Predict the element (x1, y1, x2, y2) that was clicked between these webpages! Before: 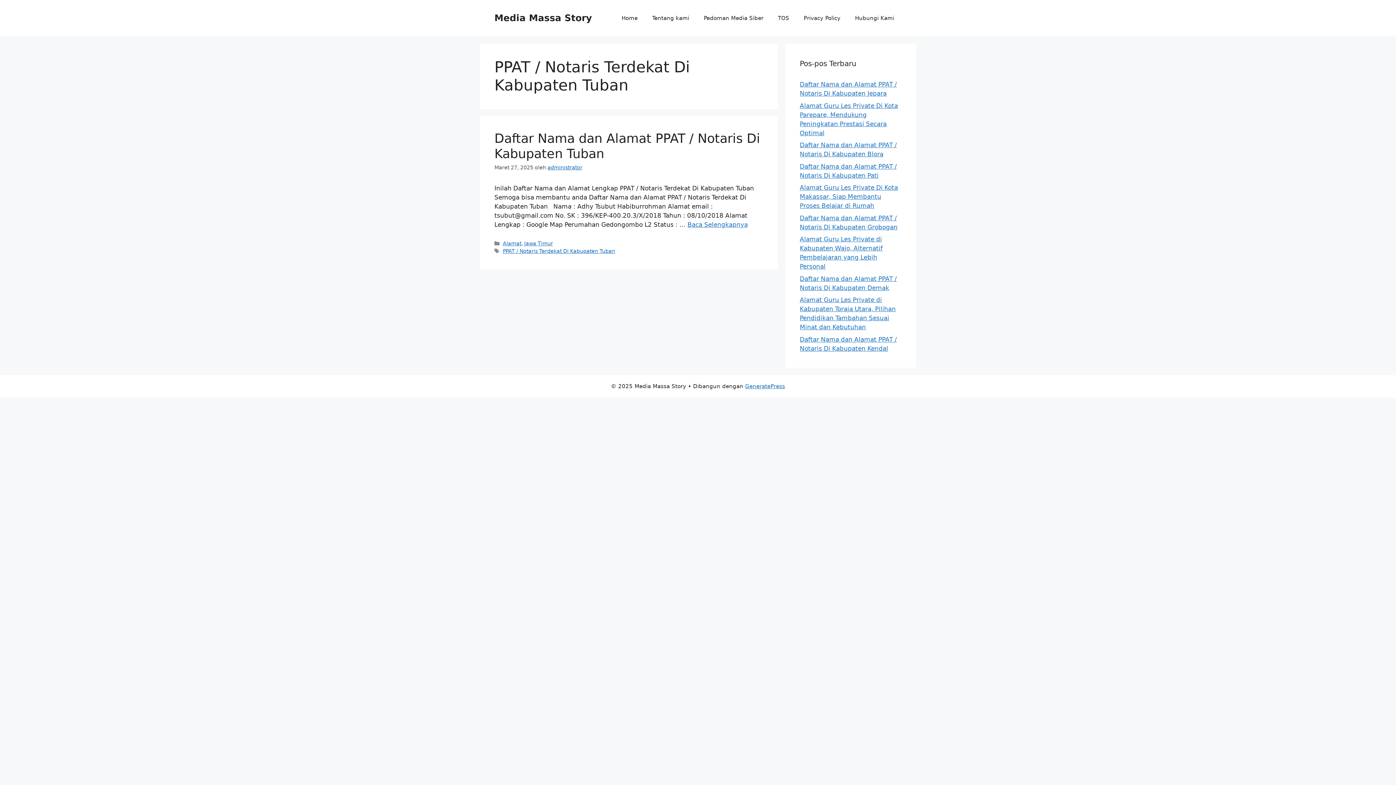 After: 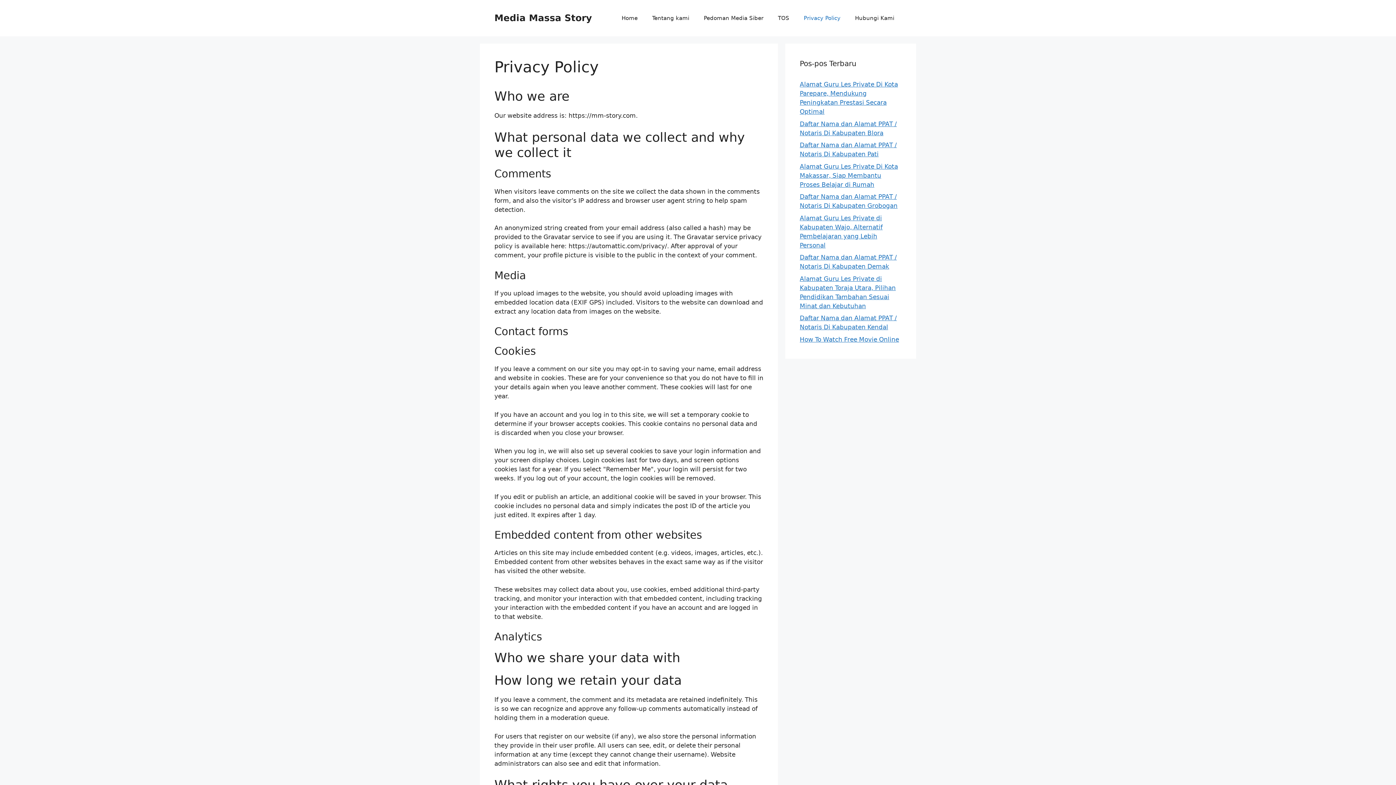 Action: bbox: (796, 7, 848, 29) label: Privacy Policy